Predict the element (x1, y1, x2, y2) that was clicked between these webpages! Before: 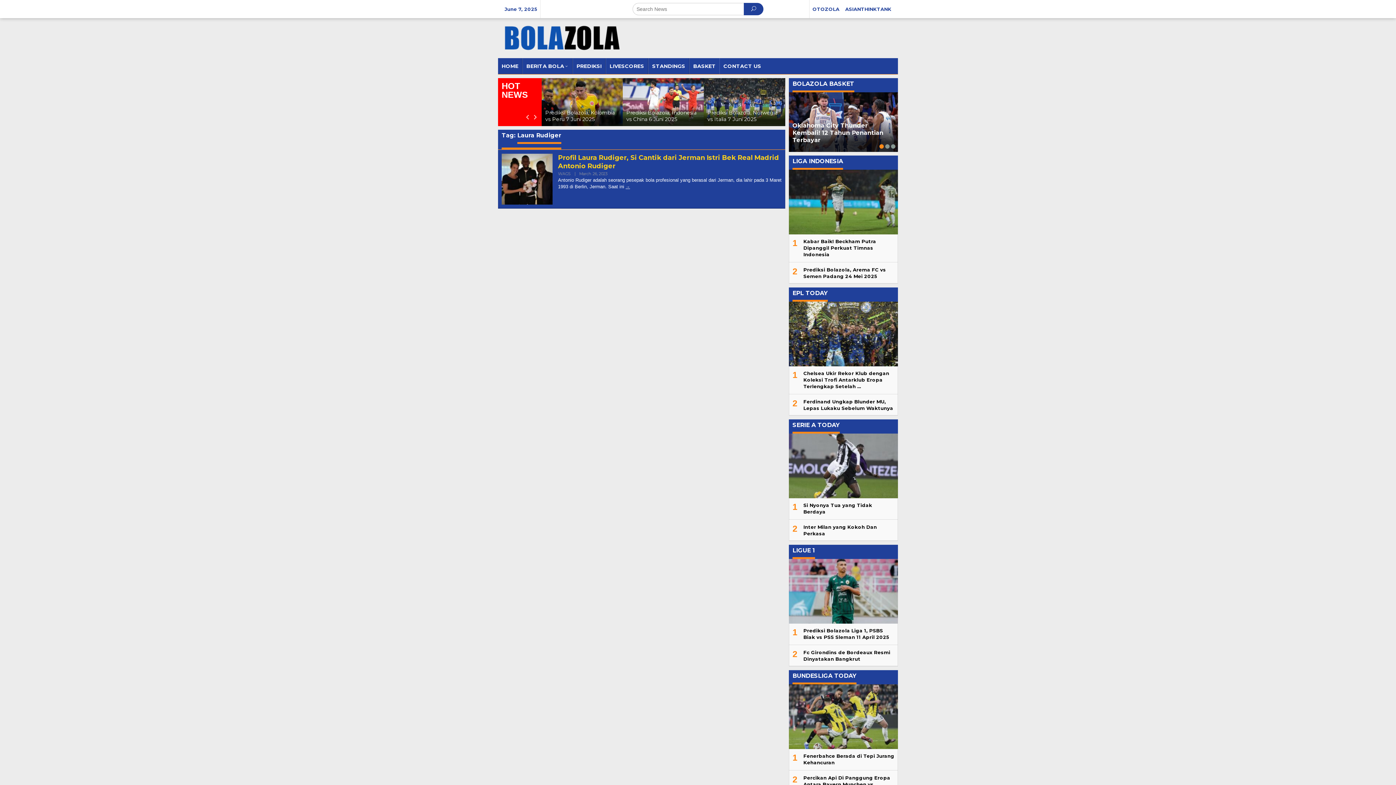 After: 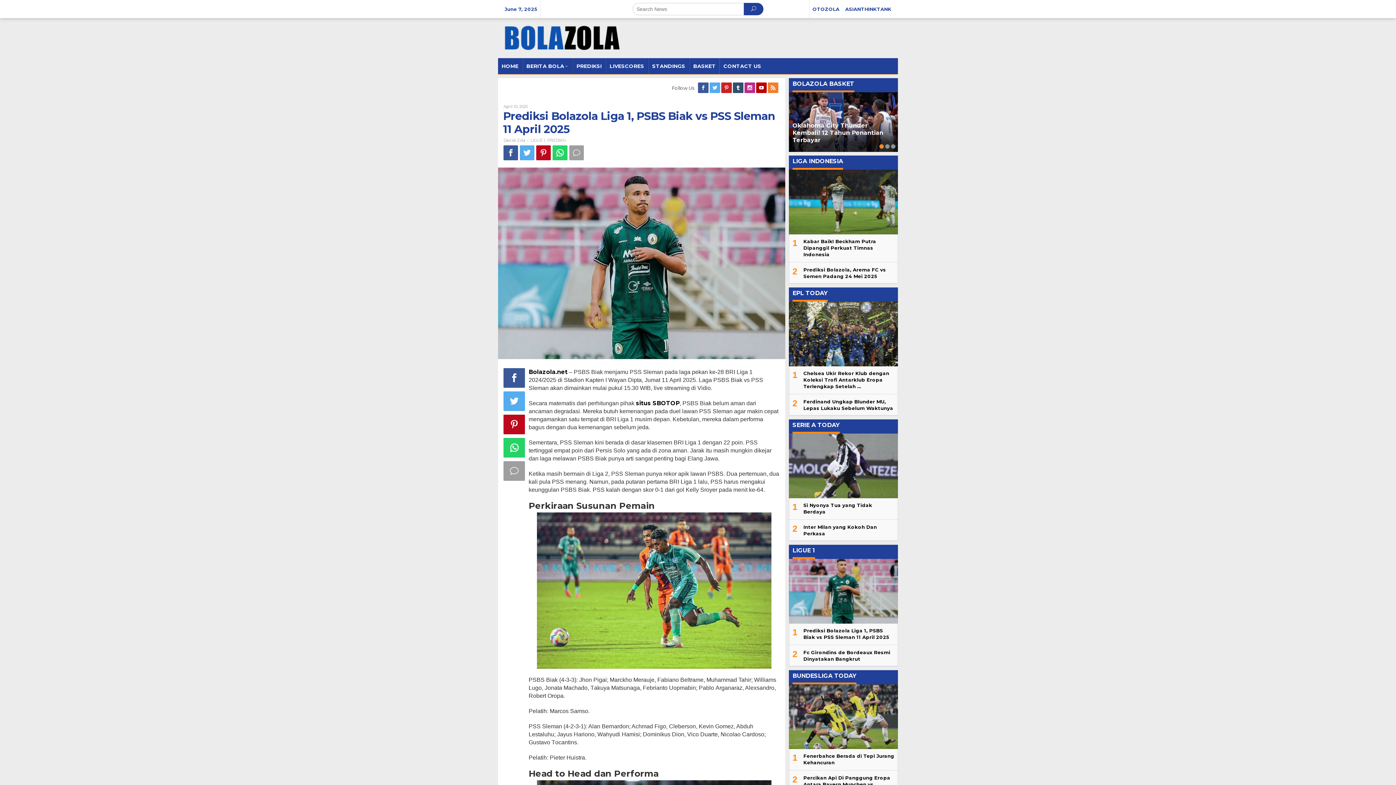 Action: bbox: (789, 559, 898, 624)